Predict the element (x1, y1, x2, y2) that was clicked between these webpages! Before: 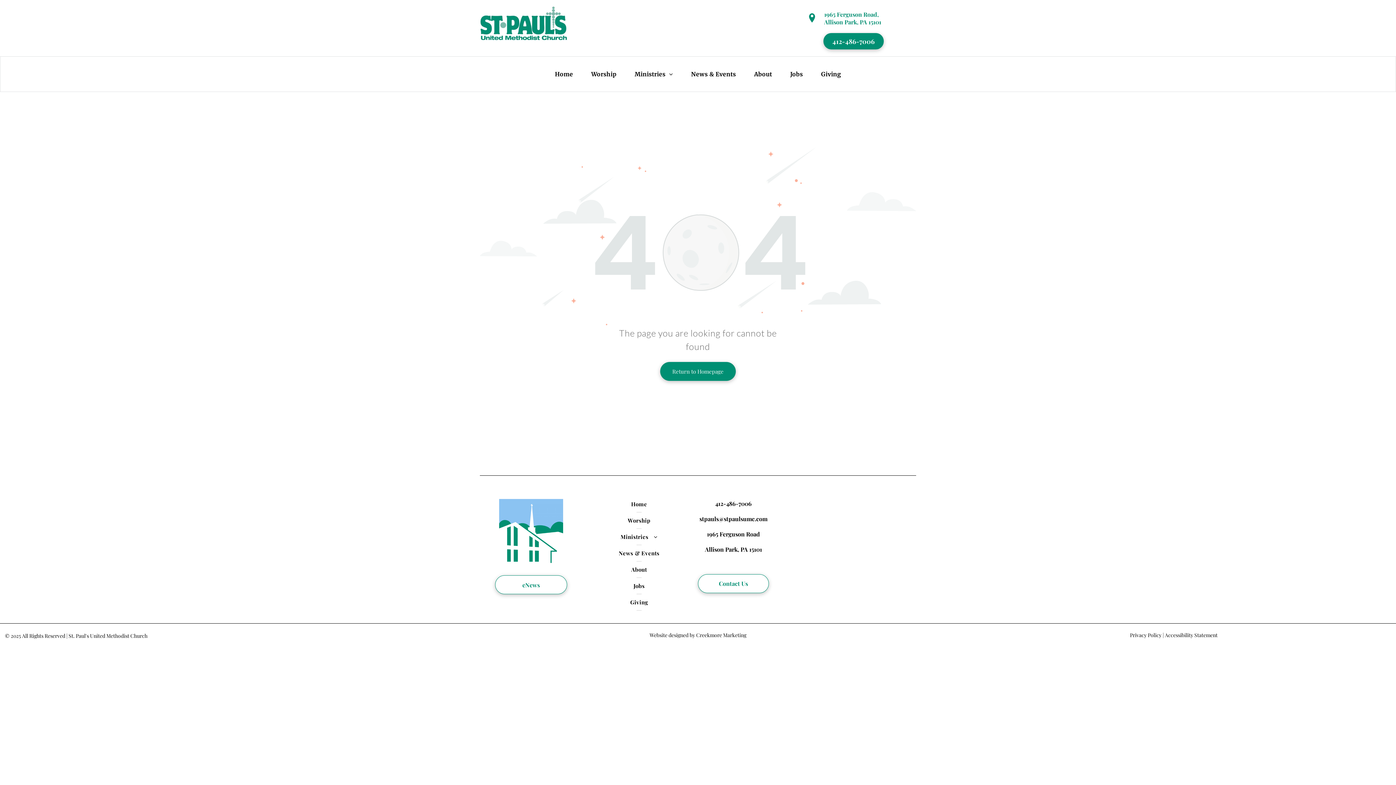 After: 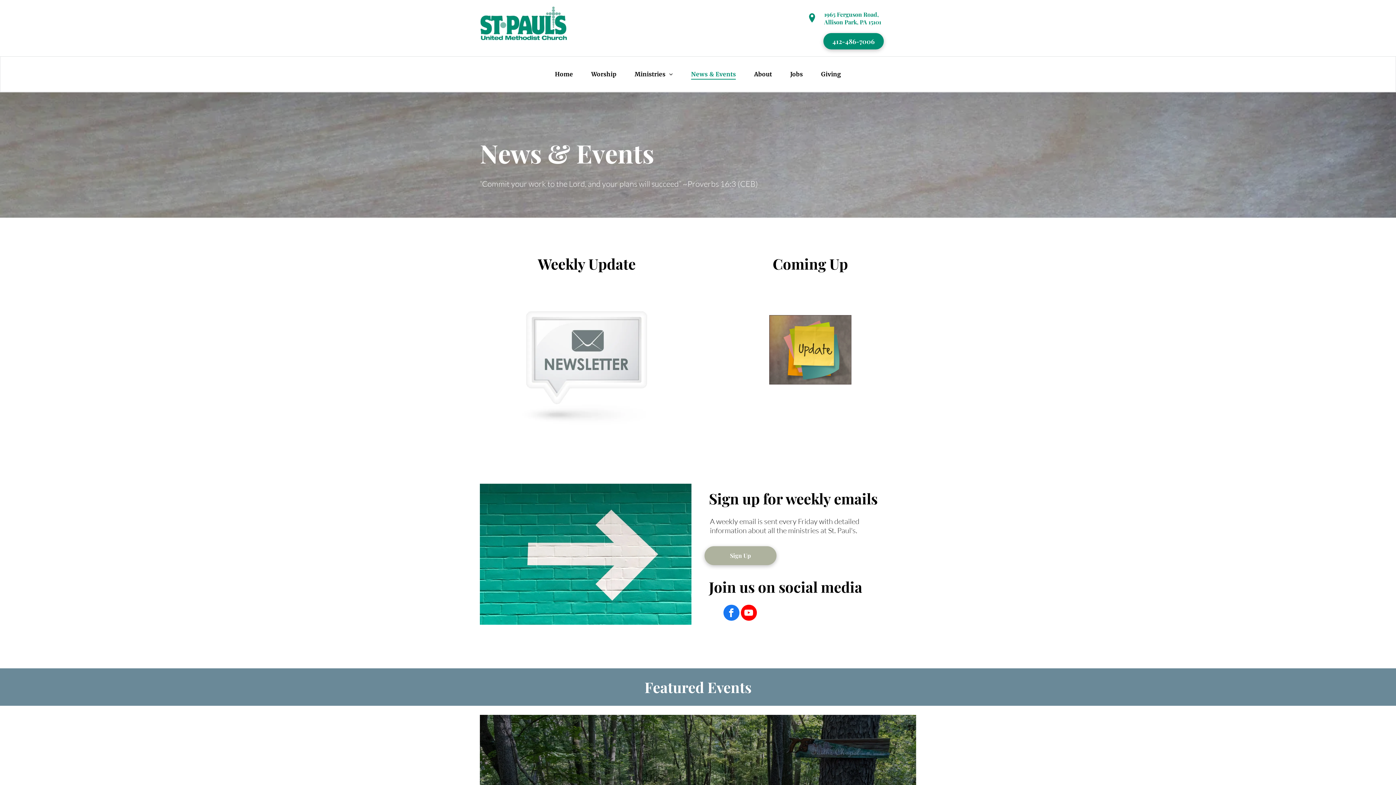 Action: label: News & Events bbox: (682, 68, 745, 79)